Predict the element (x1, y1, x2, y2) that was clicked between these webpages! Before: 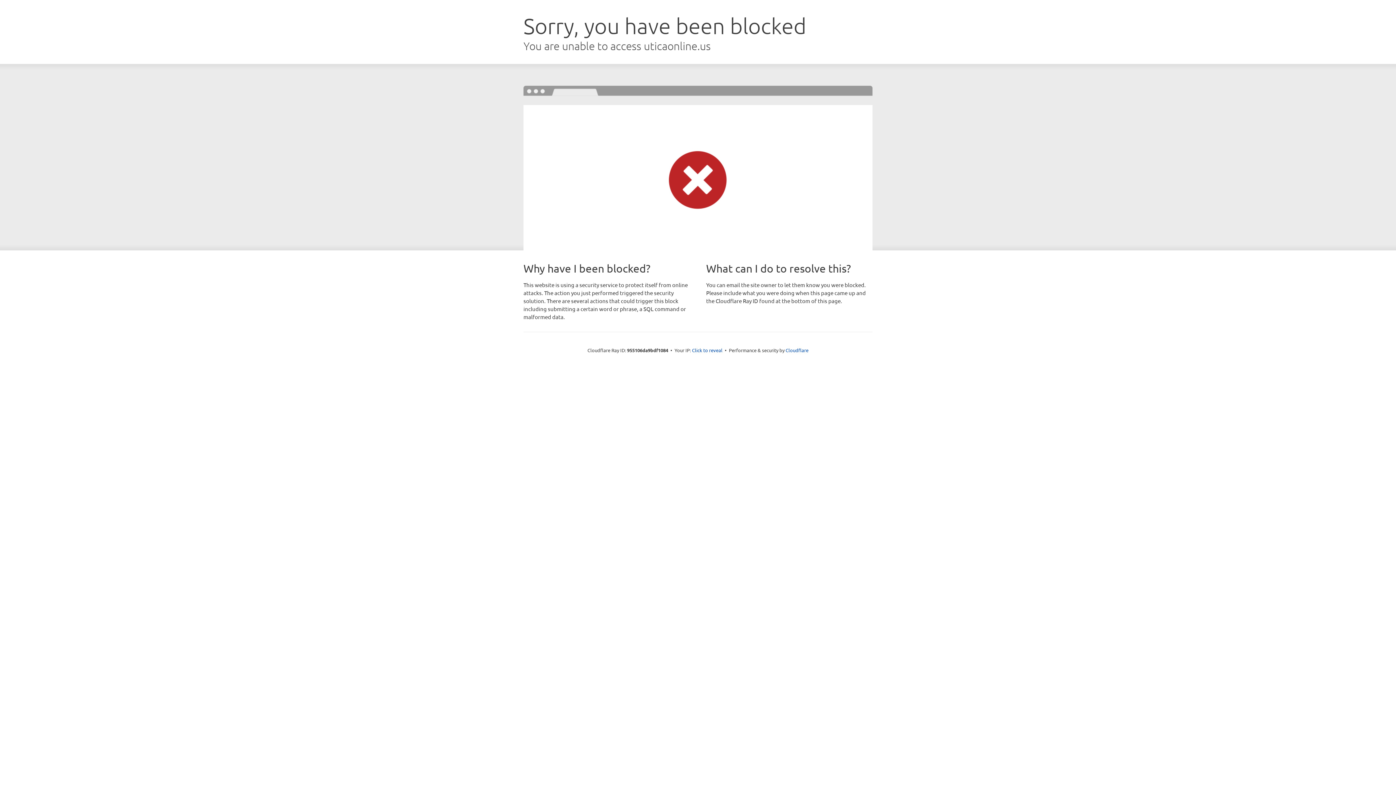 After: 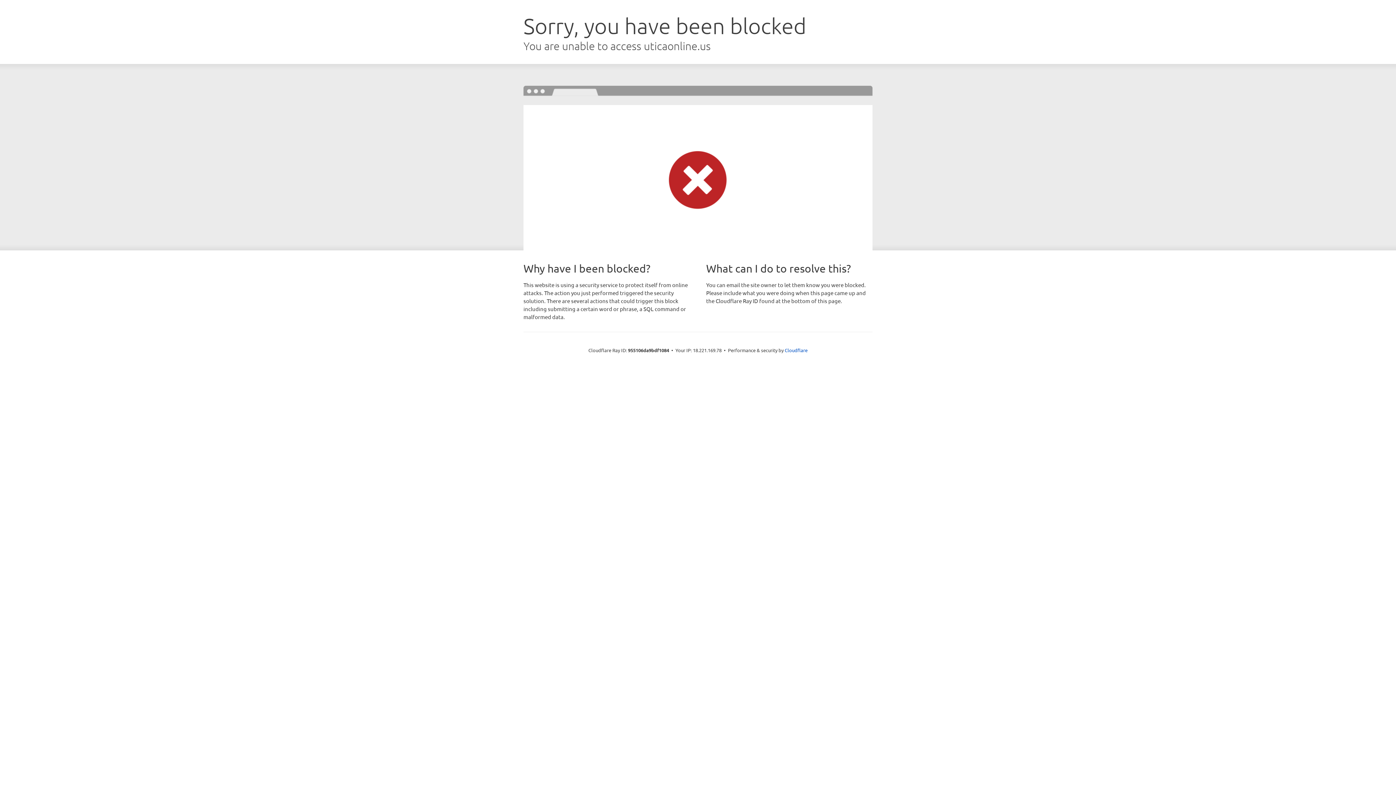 Action: bbox: (692, 346, 722, 353) label: Click to reveal